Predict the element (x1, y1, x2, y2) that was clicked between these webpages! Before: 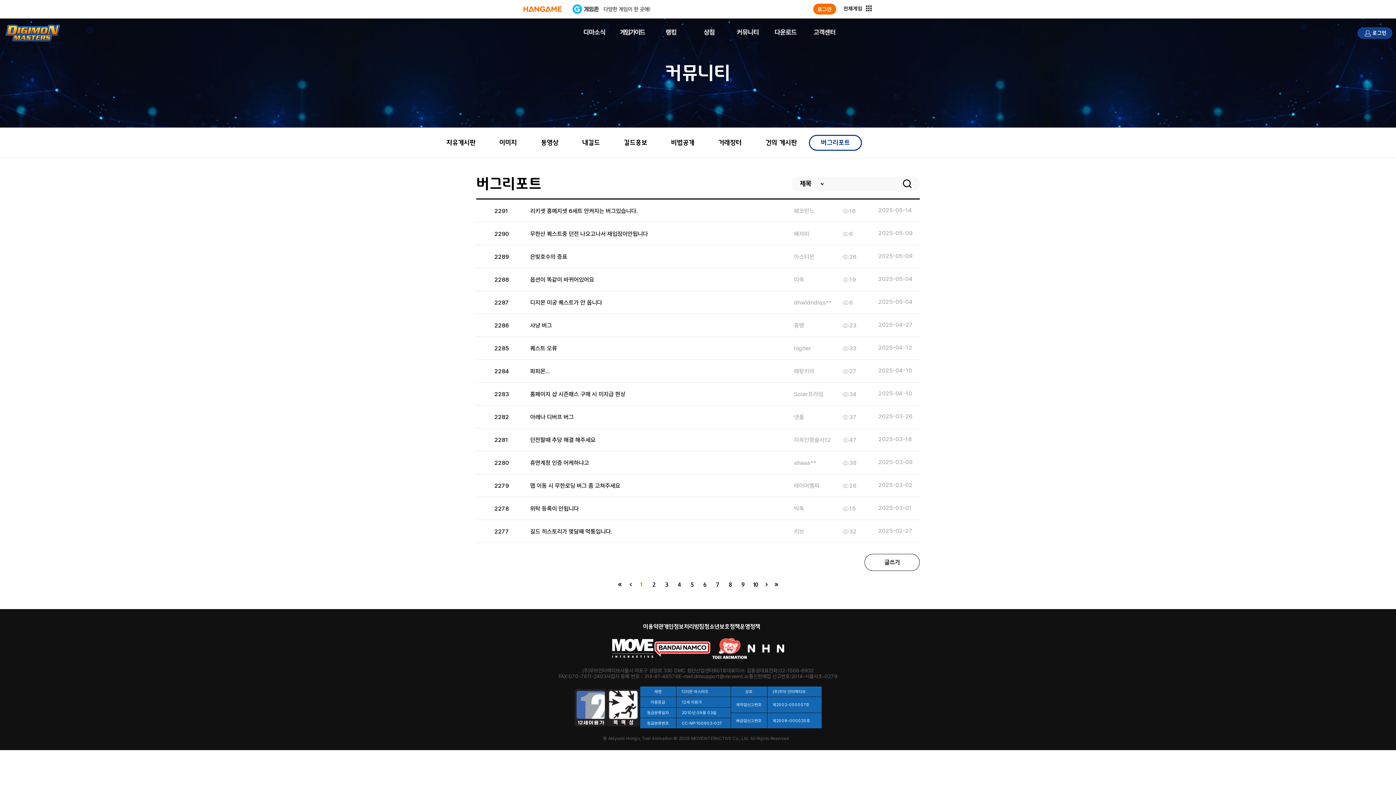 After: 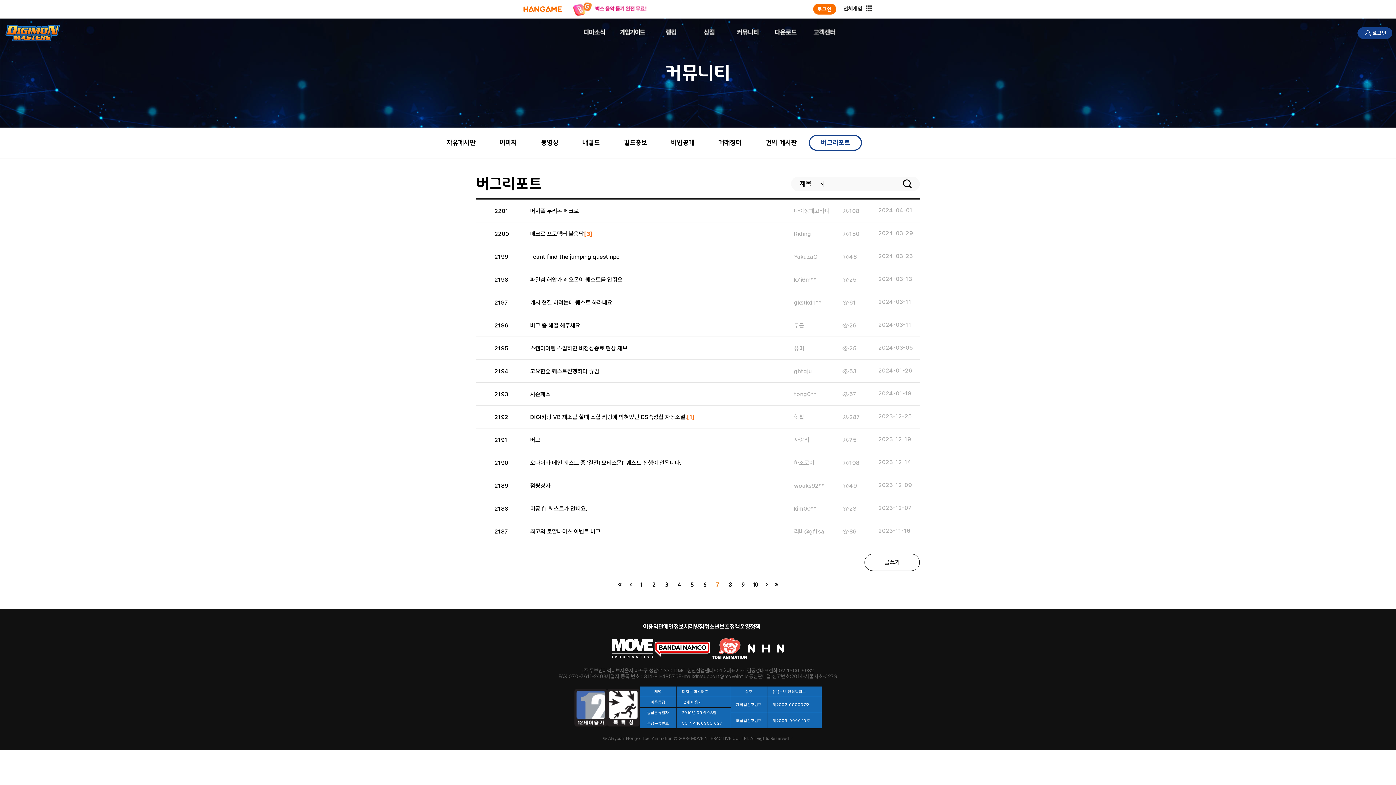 Action: label: 7 bbox: (716, 582, 719, 587)